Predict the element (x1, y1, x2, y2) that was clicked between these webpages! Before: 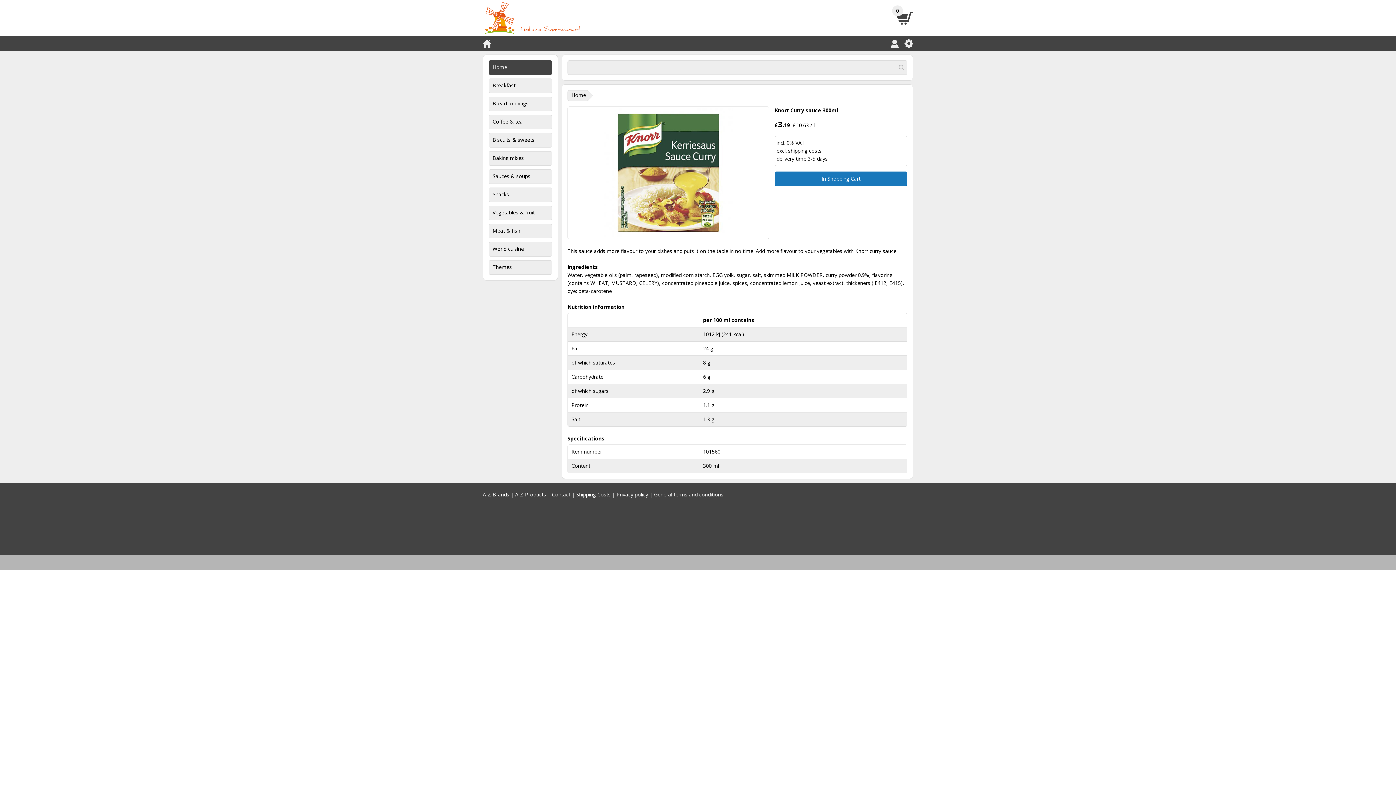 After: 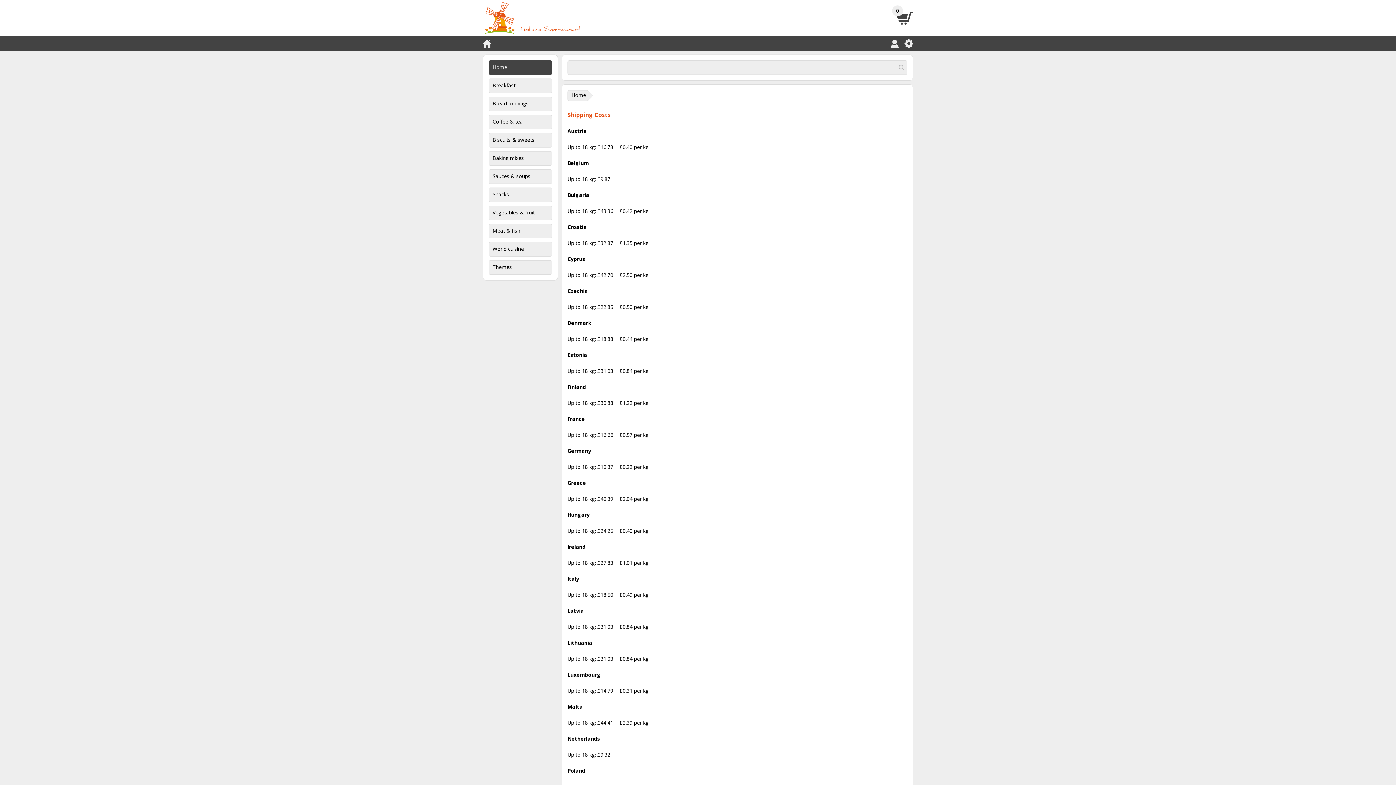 Action: bbox: (788, 147, 821, 154) label: shipping costs